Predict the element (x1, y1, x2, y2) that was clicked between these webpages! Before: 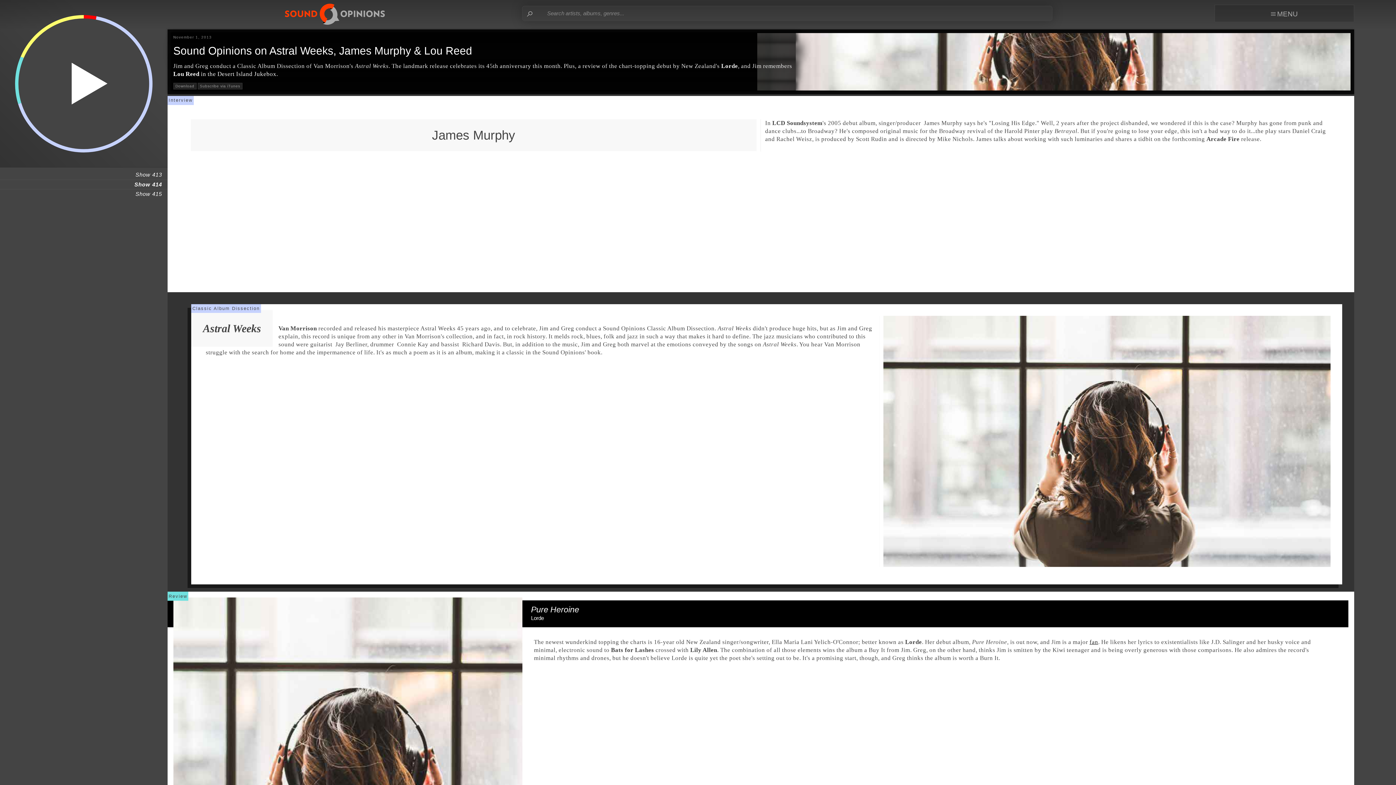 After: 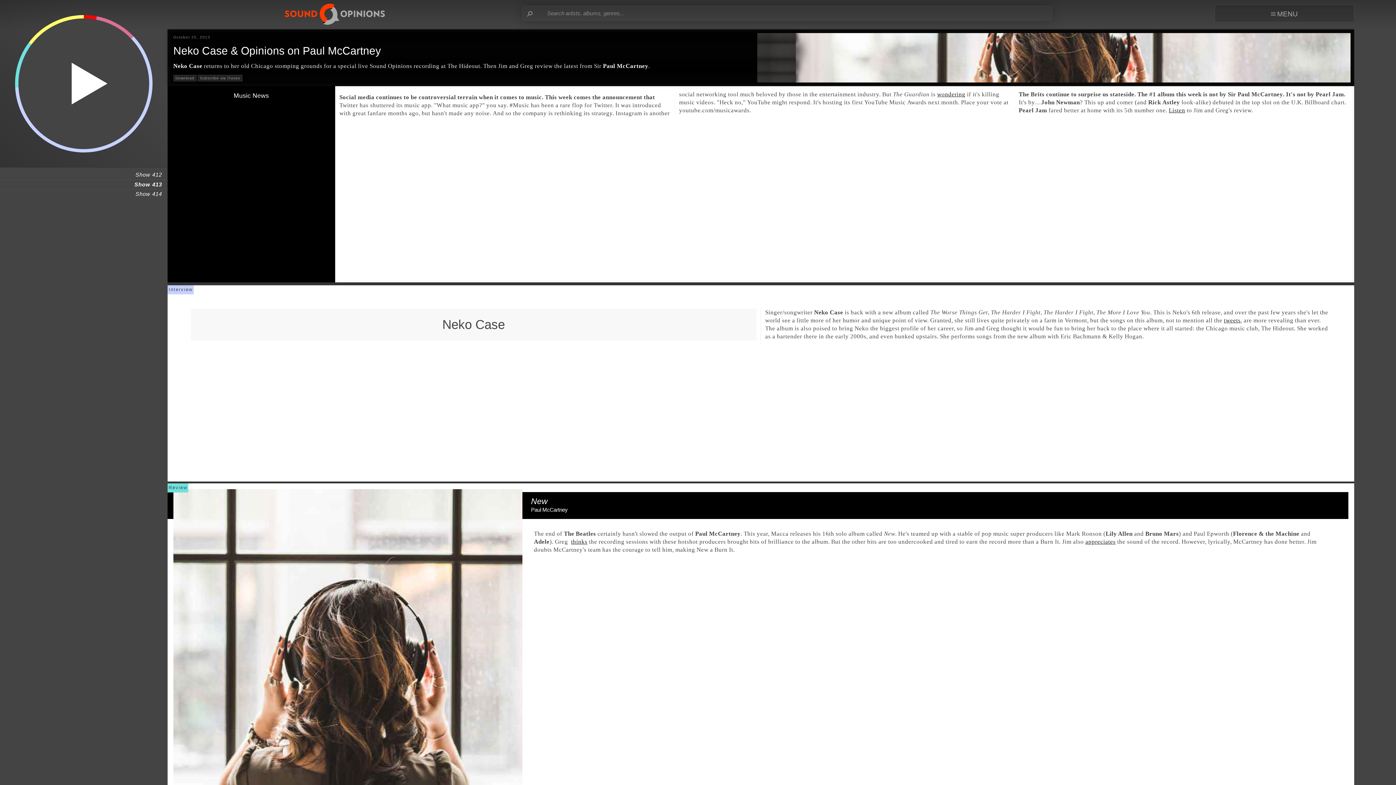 Action: bbox: (0, 170, 167, 179) label: Show 413